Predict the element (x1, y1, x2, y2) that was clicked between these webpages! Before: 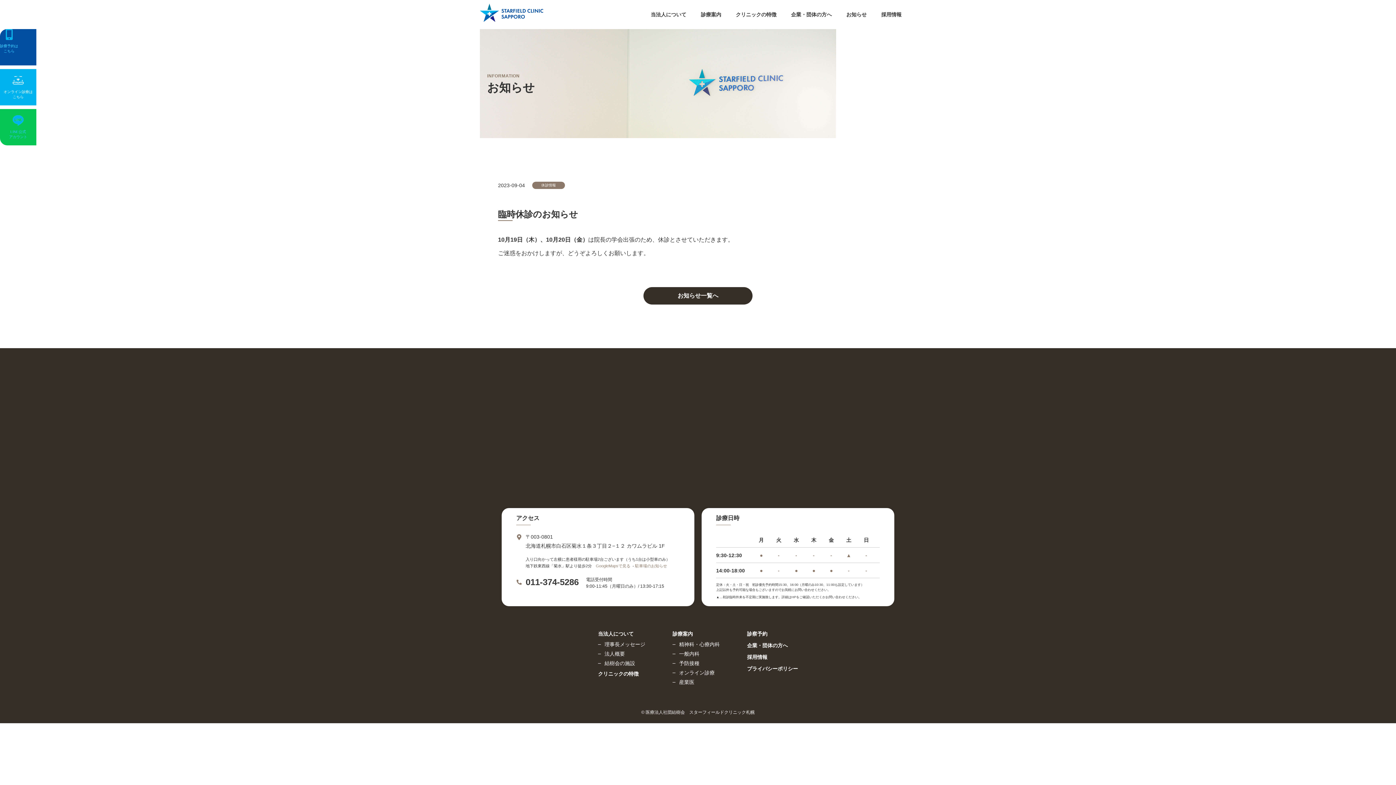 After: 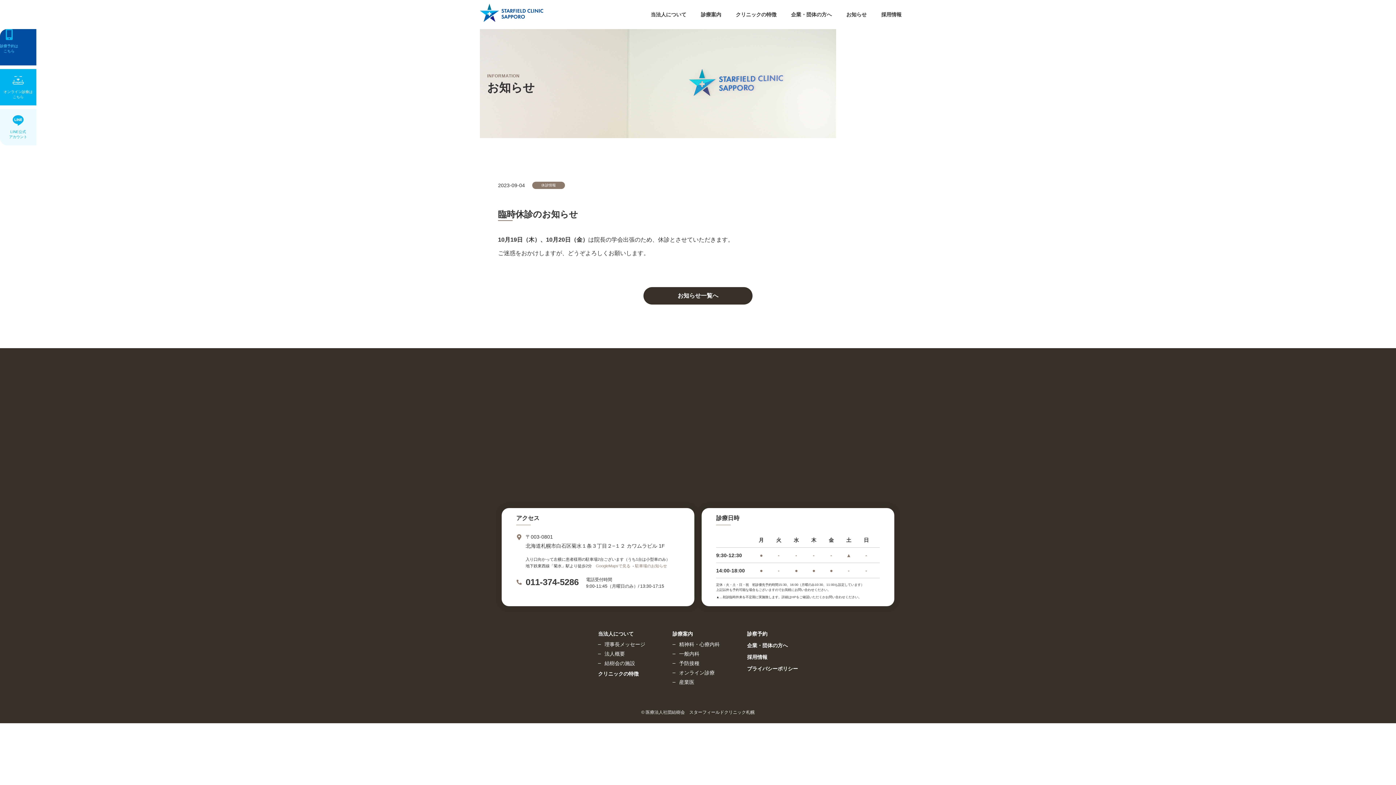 Action: bbox: (0, 109, 36, 145) label: LINE公式
アカウント
LINE公式
‍アカウント